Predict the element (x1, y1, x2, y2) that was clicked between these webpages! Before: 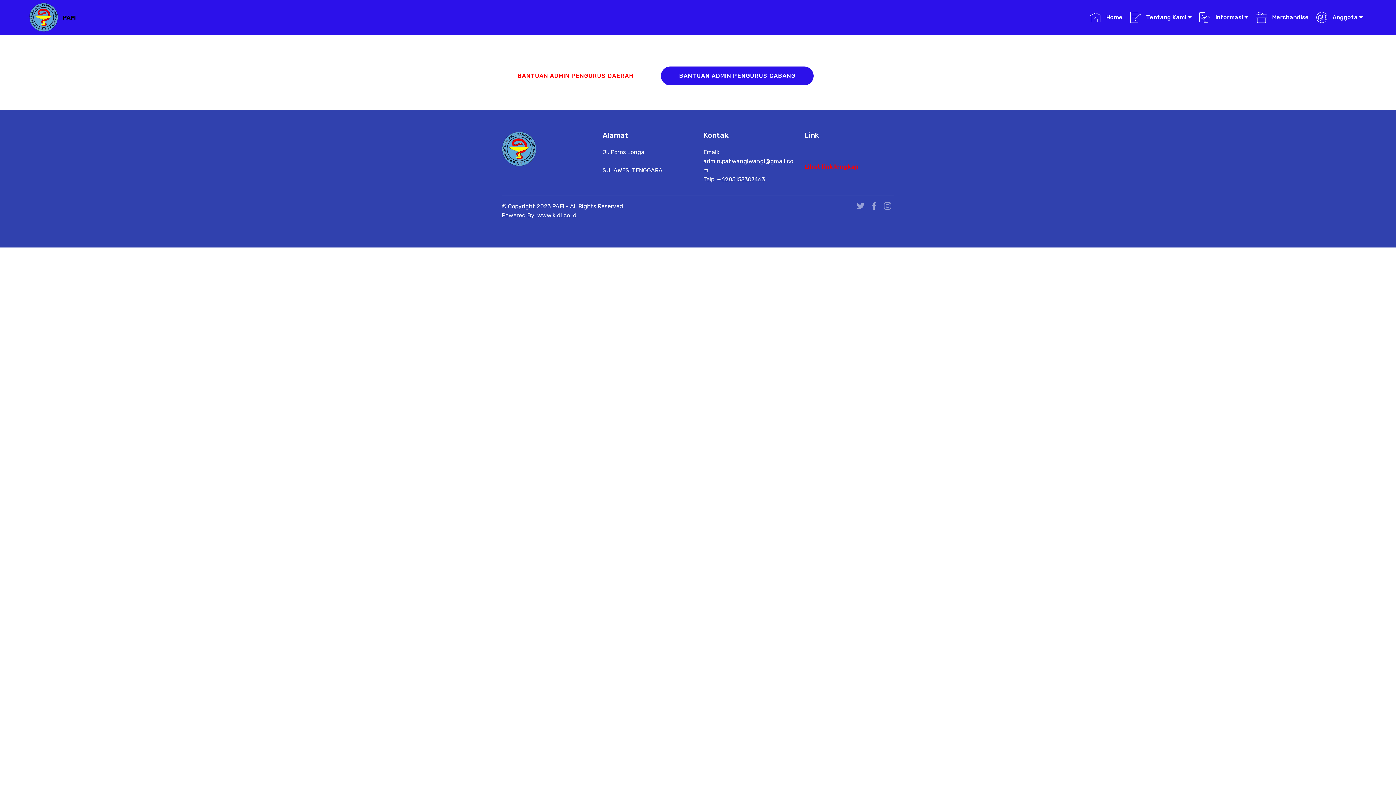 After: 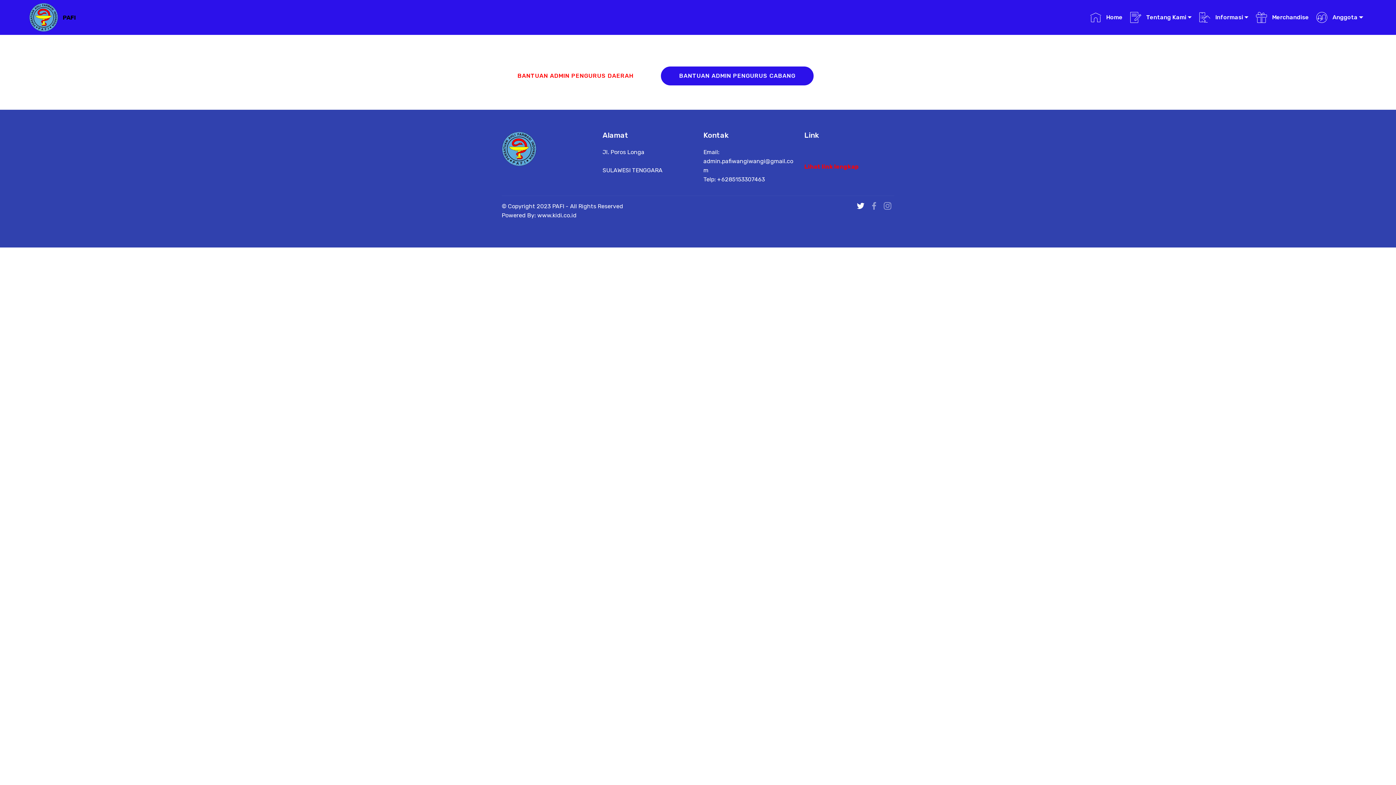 Action: bbox: (857, 204, 864, 211)